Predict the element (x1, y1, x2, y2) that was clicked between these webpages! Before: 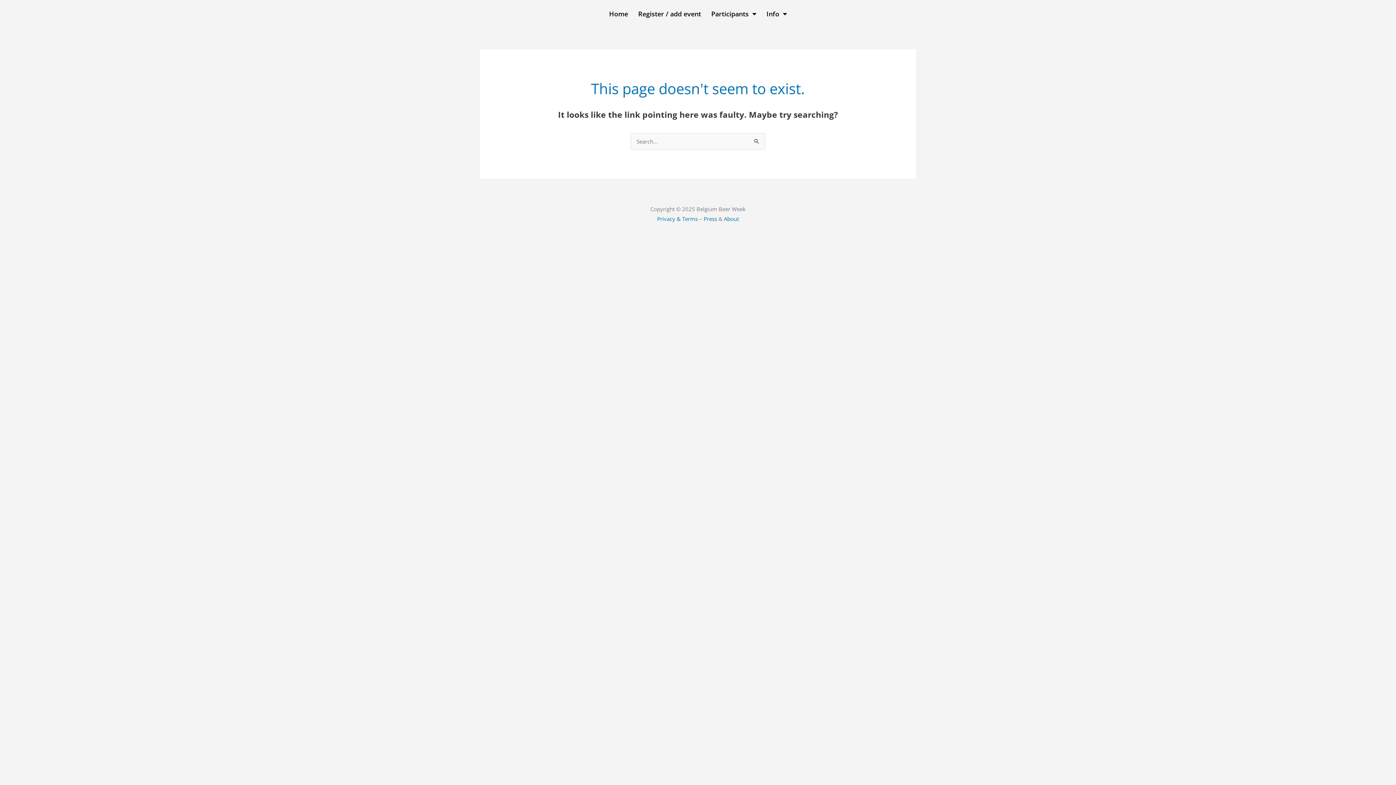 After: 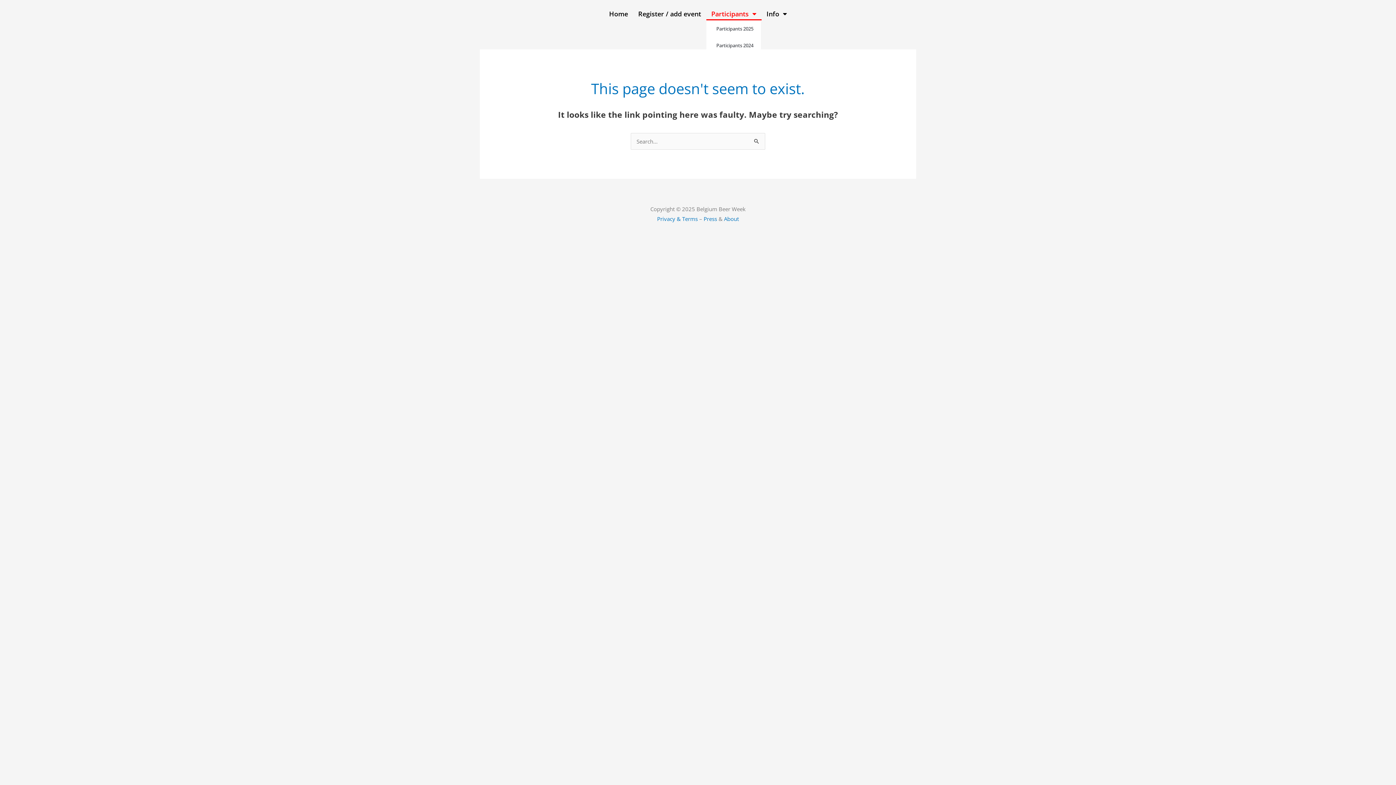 Action: label: Participants bbox: (706, 7, 761, 20)